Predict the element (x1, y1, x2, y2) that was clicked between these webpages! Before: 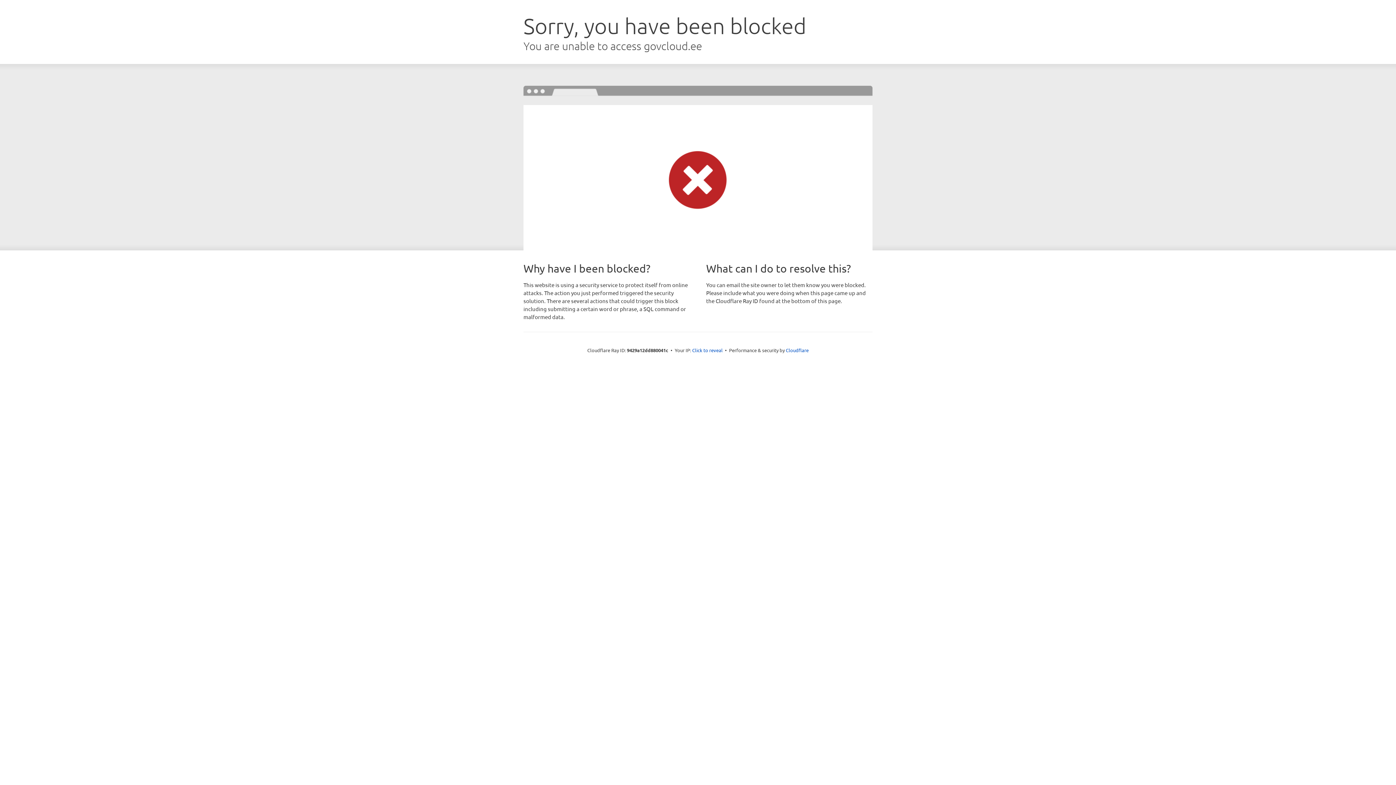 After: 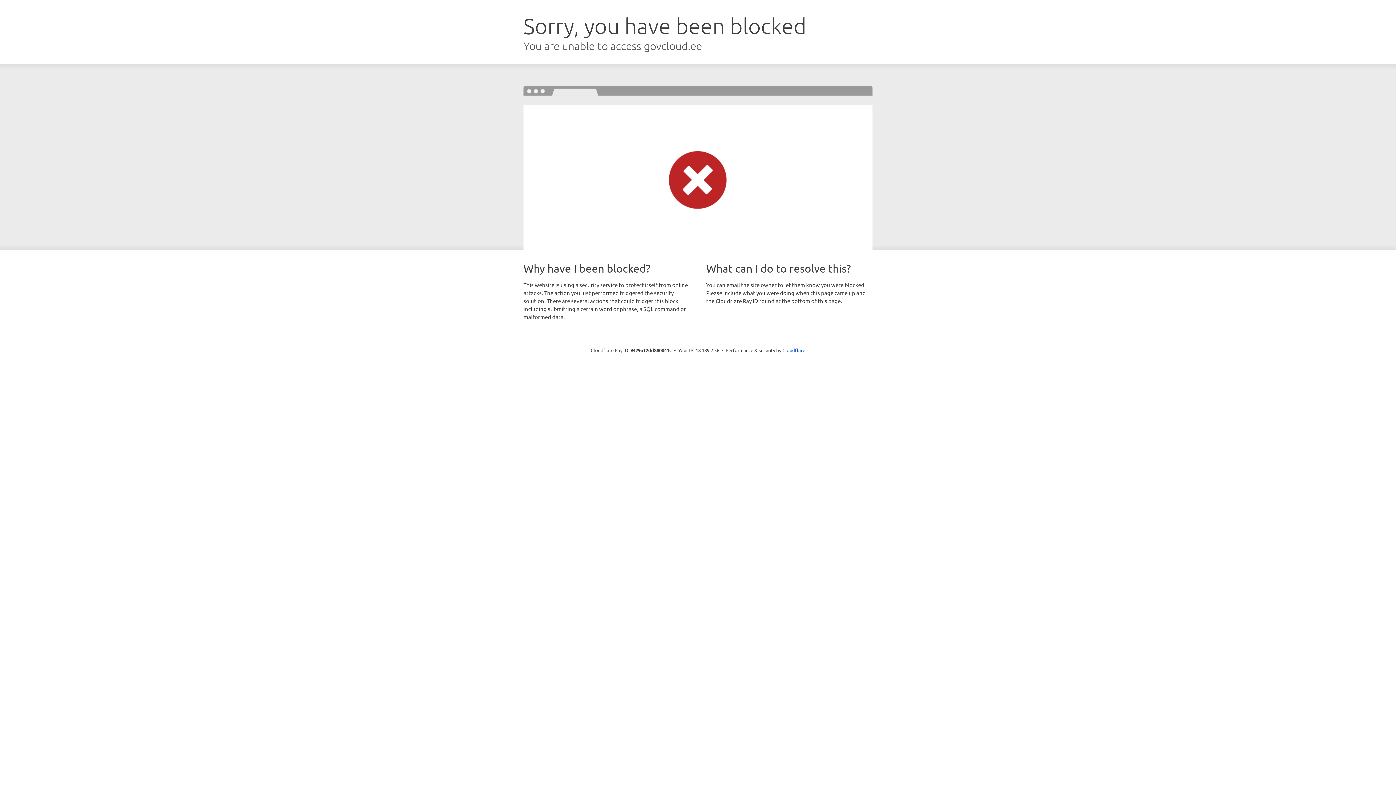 Action: label: Click to reveal bbox: (692, 346, 722, 353)